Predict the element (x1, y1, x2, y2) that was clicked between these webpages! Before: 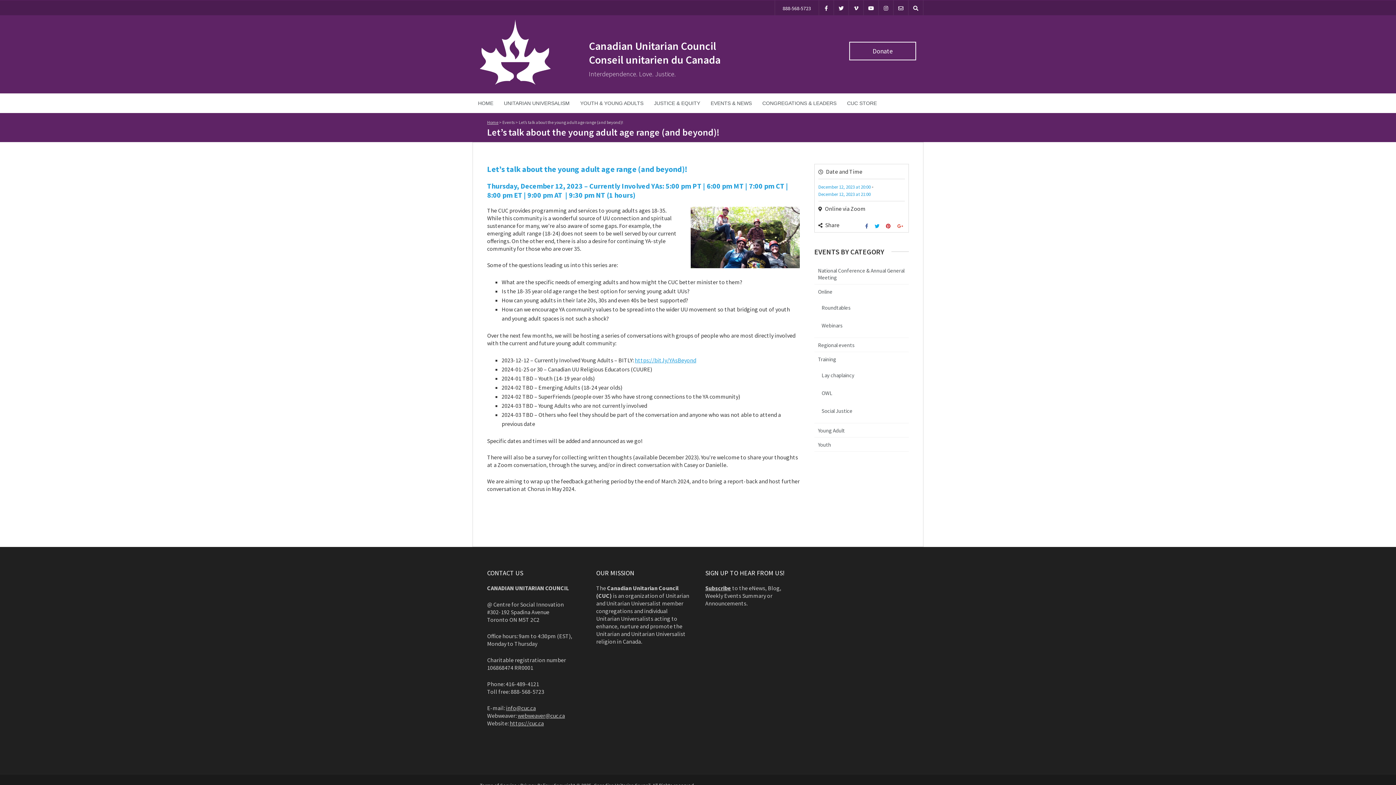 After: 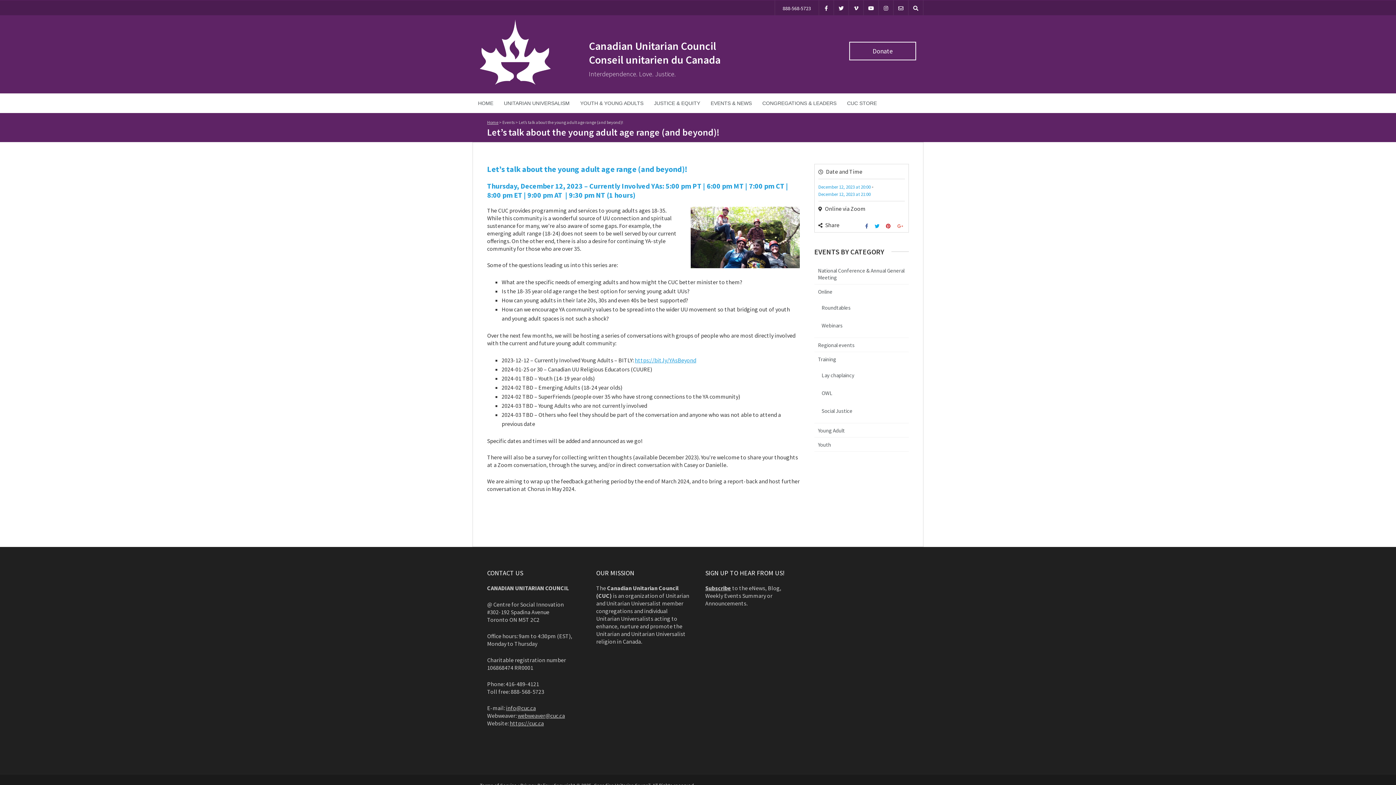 Action: bbox: (897, 223, 905, 229)